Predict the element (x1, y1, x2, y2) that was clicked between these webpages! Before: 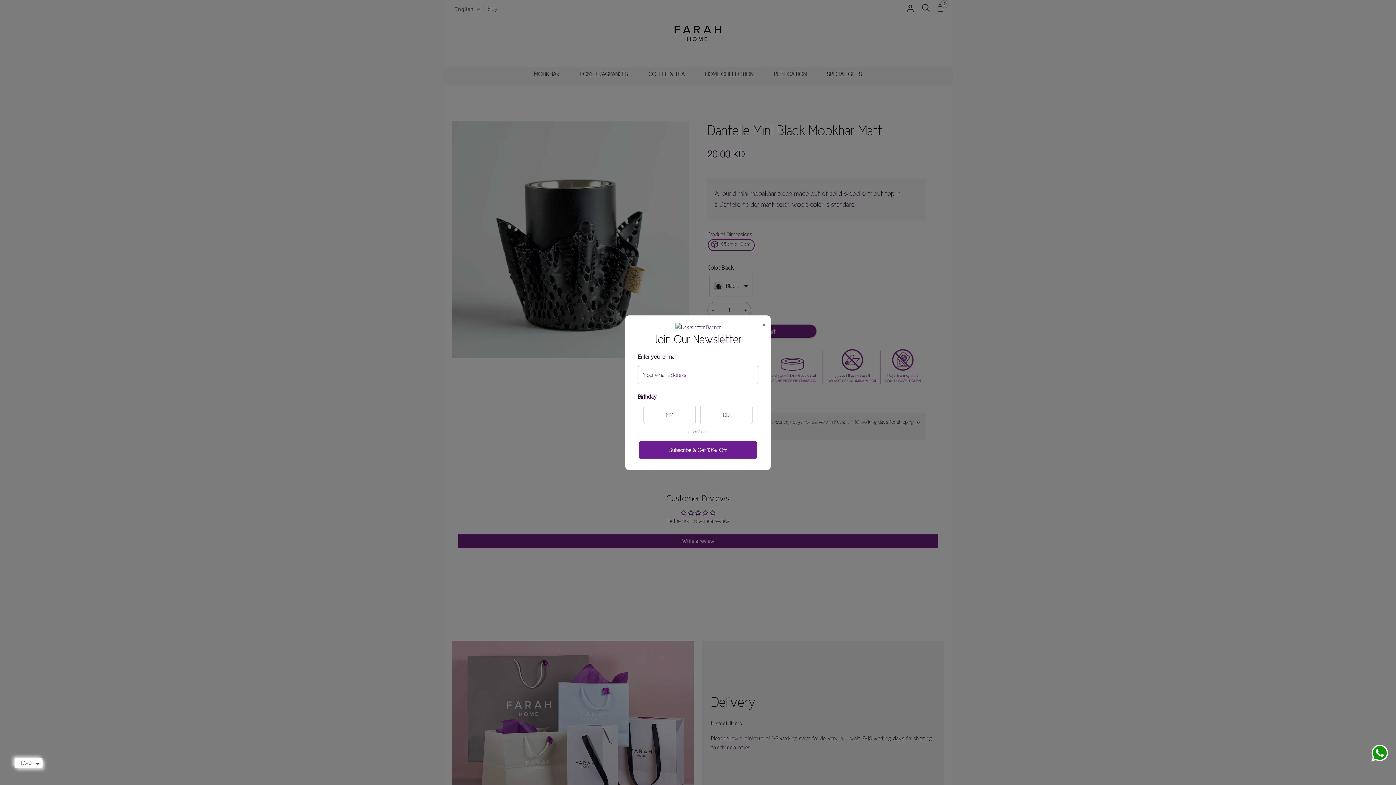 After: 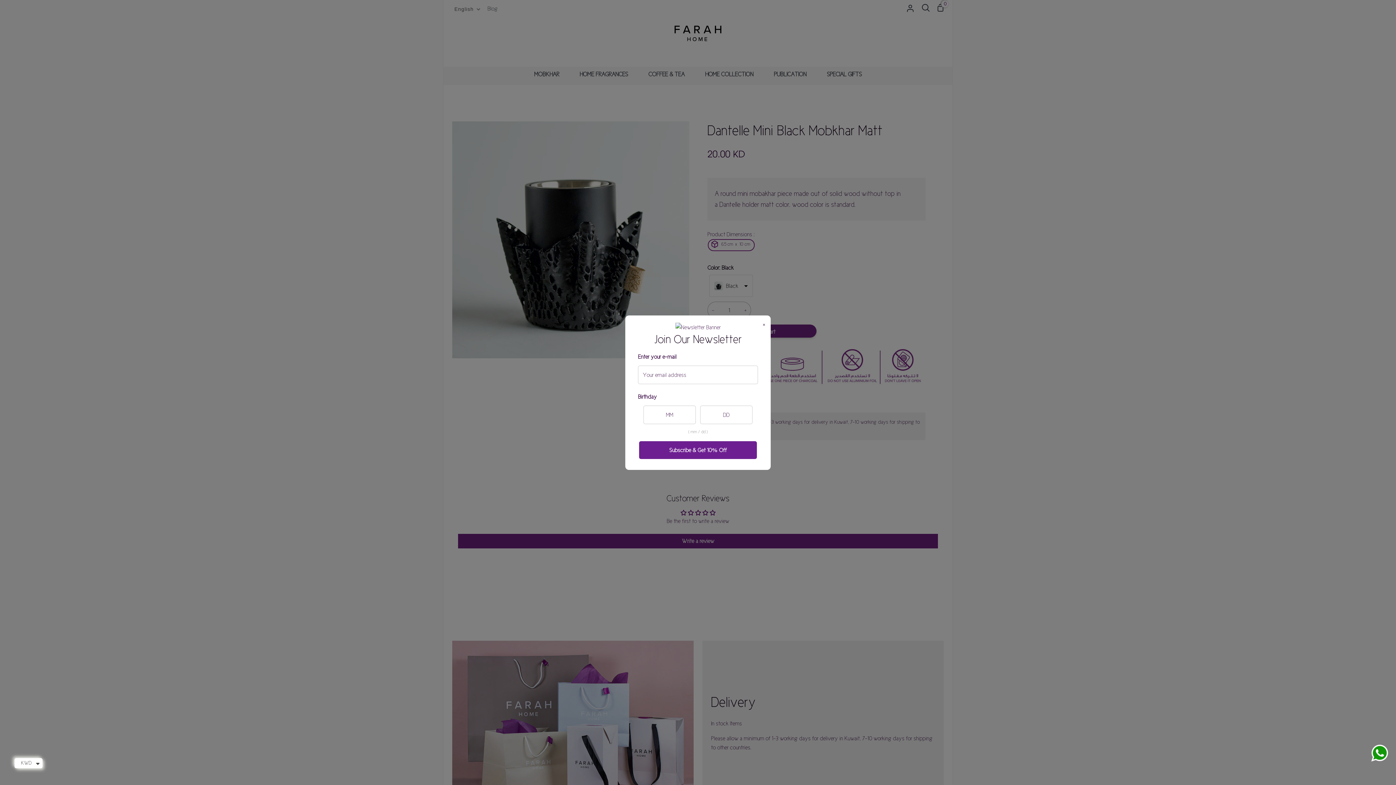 Action: bbox: (1370, 744, 1389, 765)